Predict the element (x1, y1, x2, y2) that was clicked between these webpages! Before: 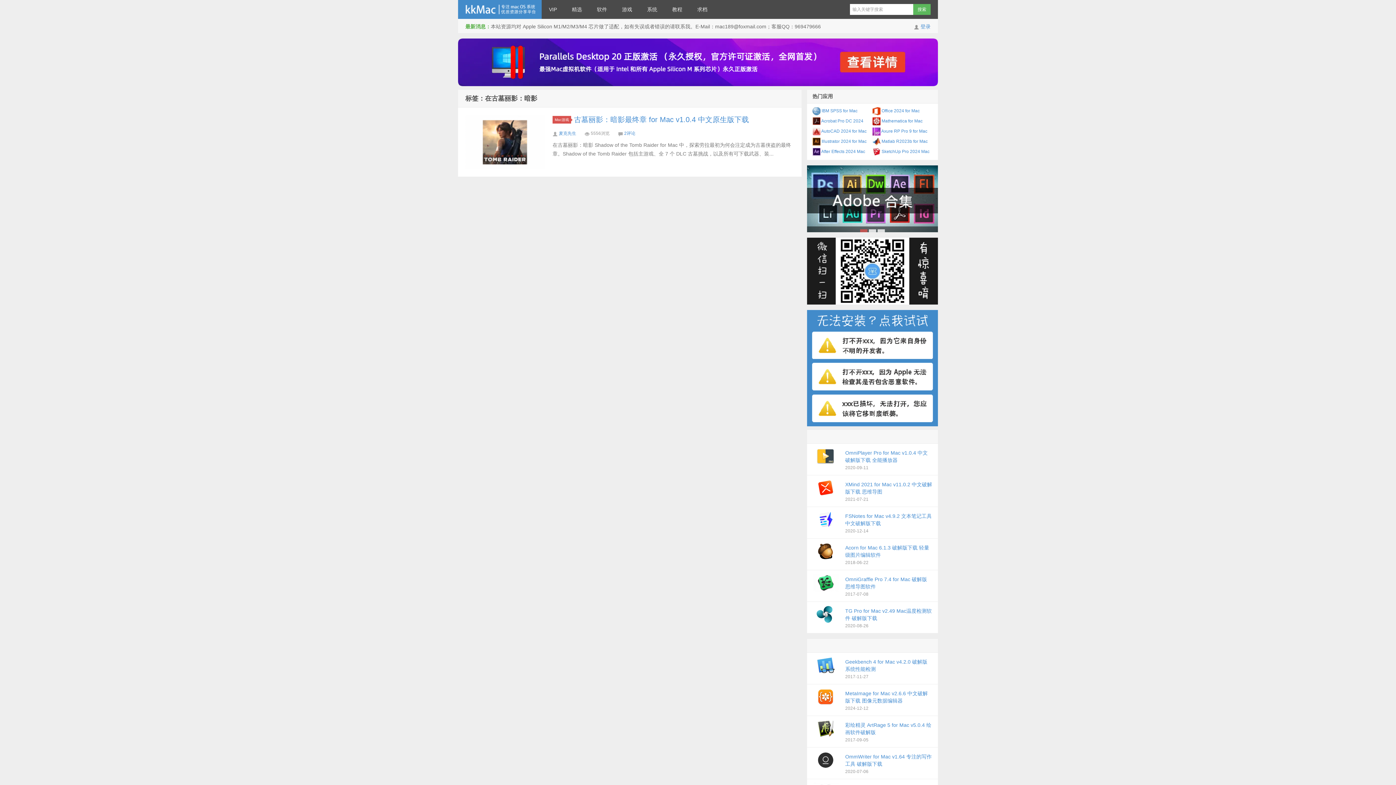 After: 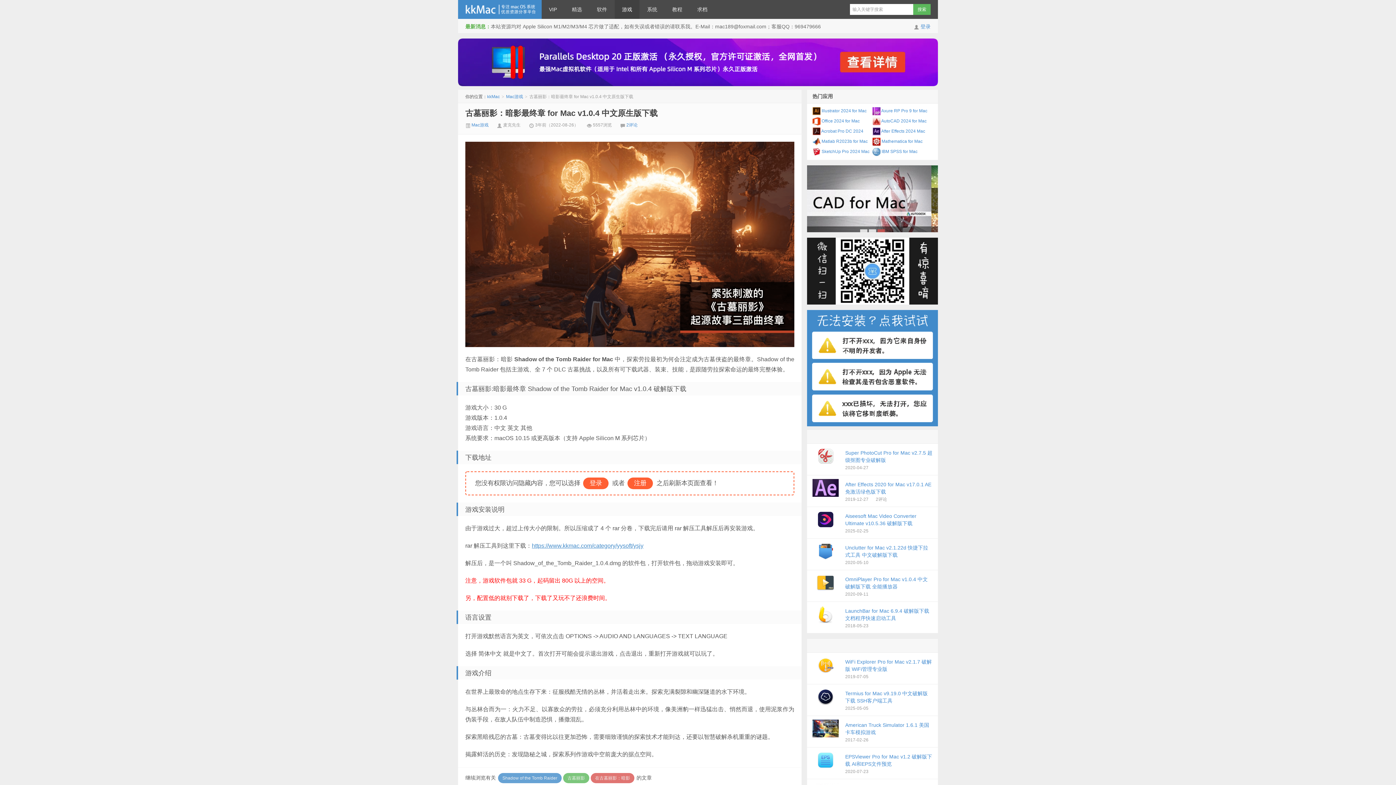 Action: bbox: (465, 114, 545, 169)